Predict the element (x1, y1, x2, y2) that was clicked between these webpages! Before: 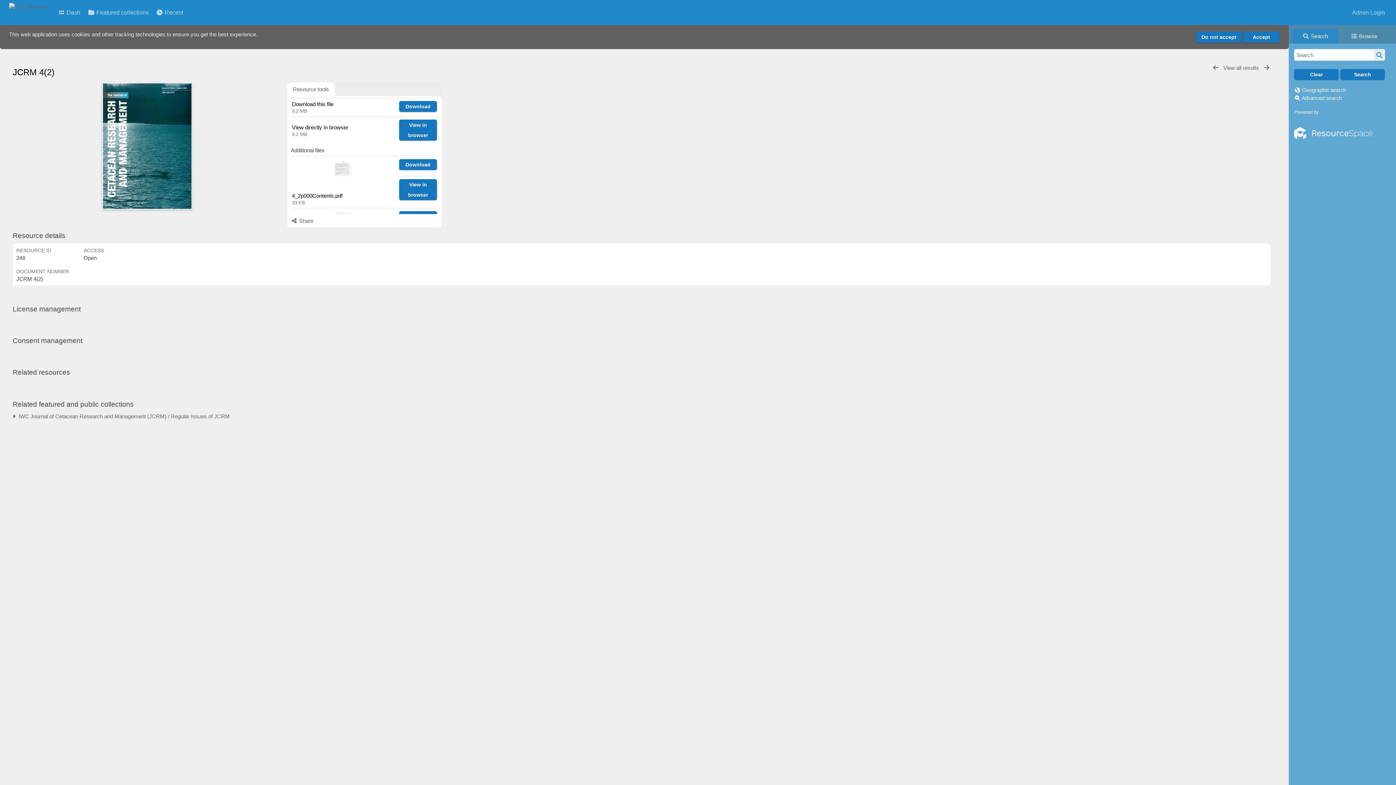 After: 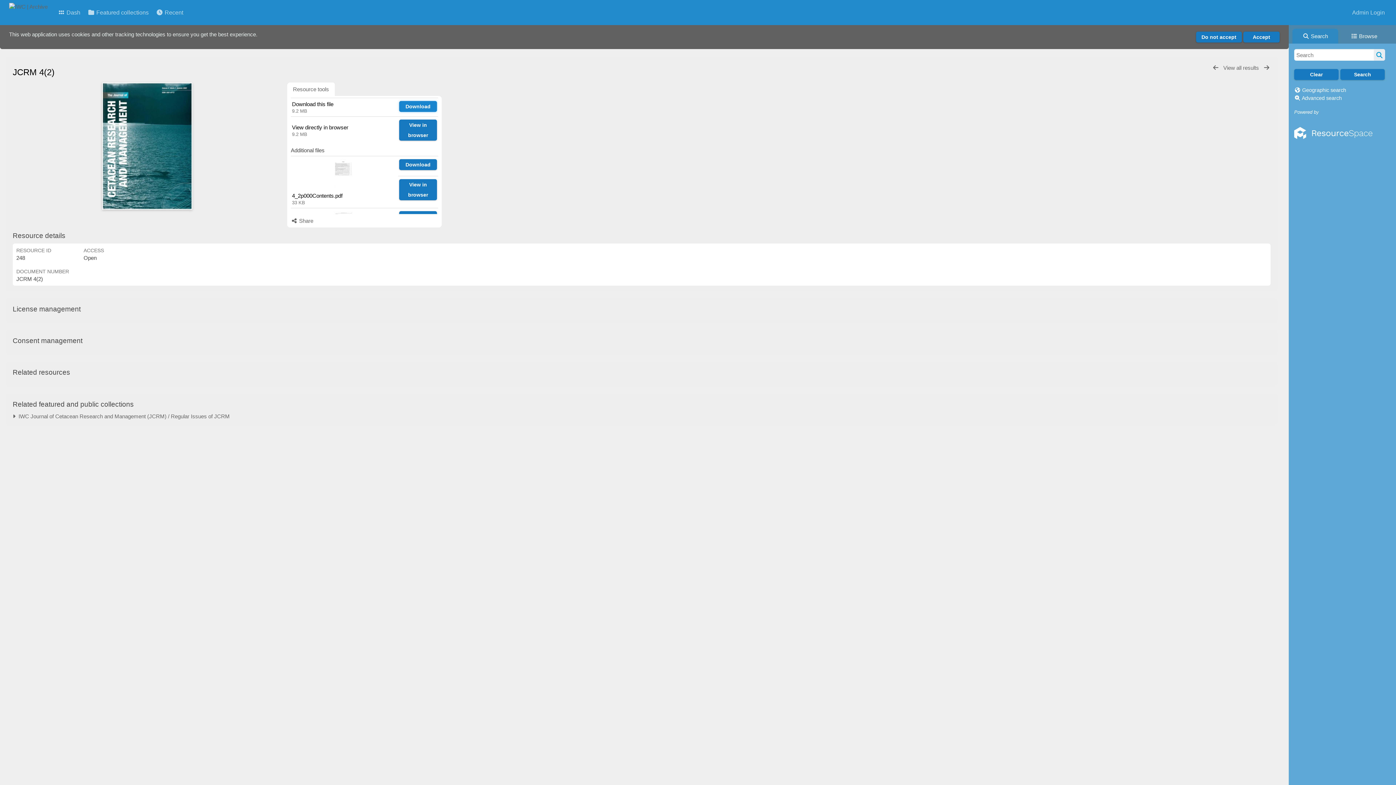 Action: label: Download bbox: (399, 101, 437, 112)